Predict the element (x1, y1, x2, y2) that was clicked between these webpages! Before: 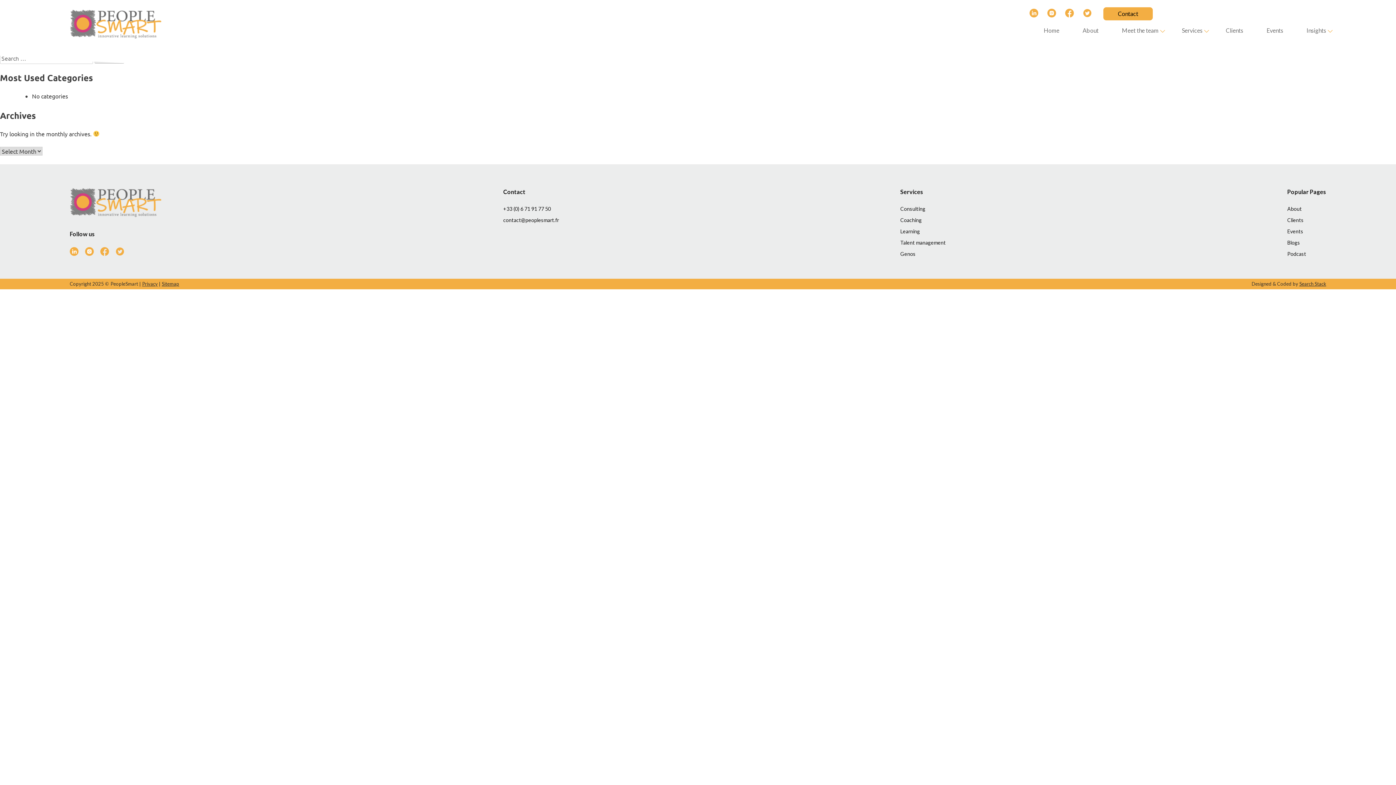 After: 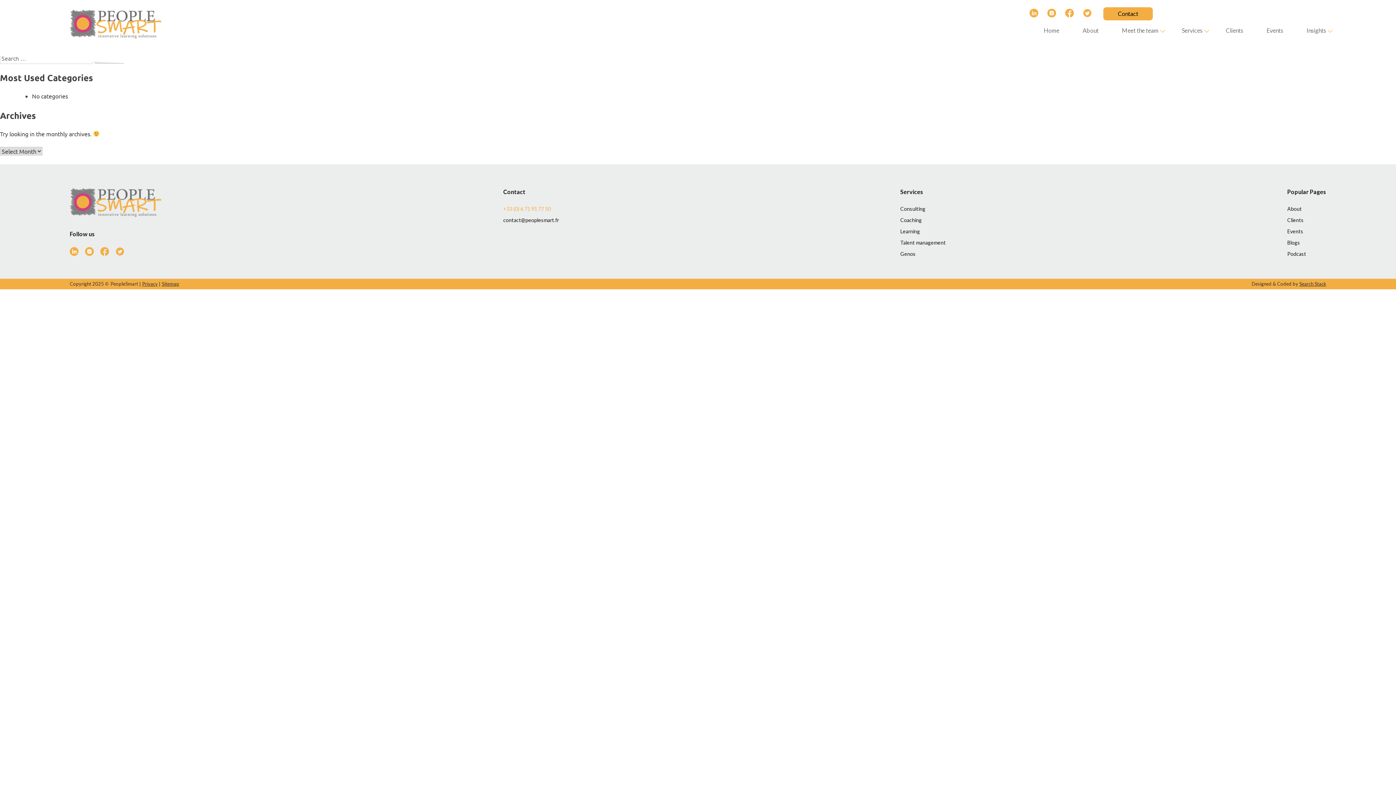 Action: label: +33 (0) 6 71 91 77 50 bbox: (503, 205, 559, 212)